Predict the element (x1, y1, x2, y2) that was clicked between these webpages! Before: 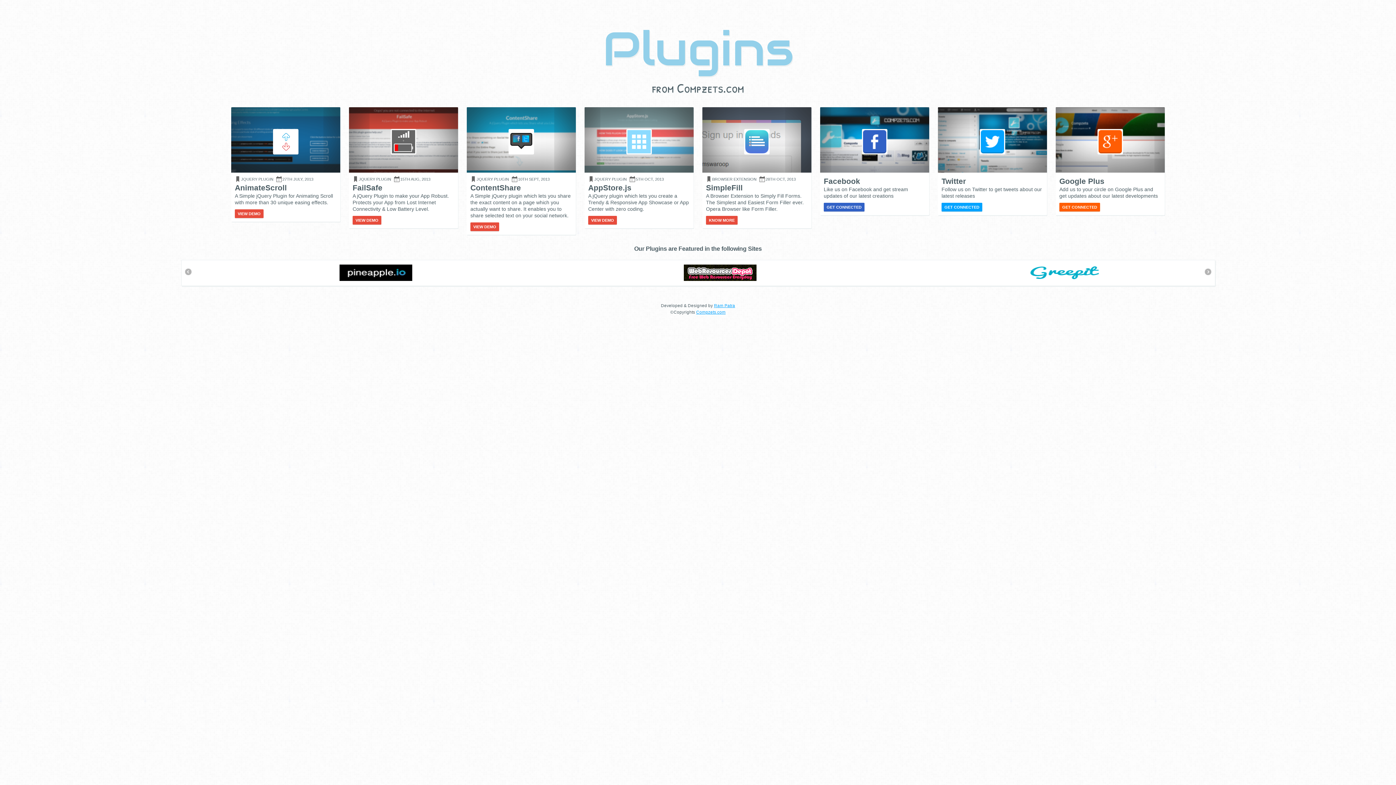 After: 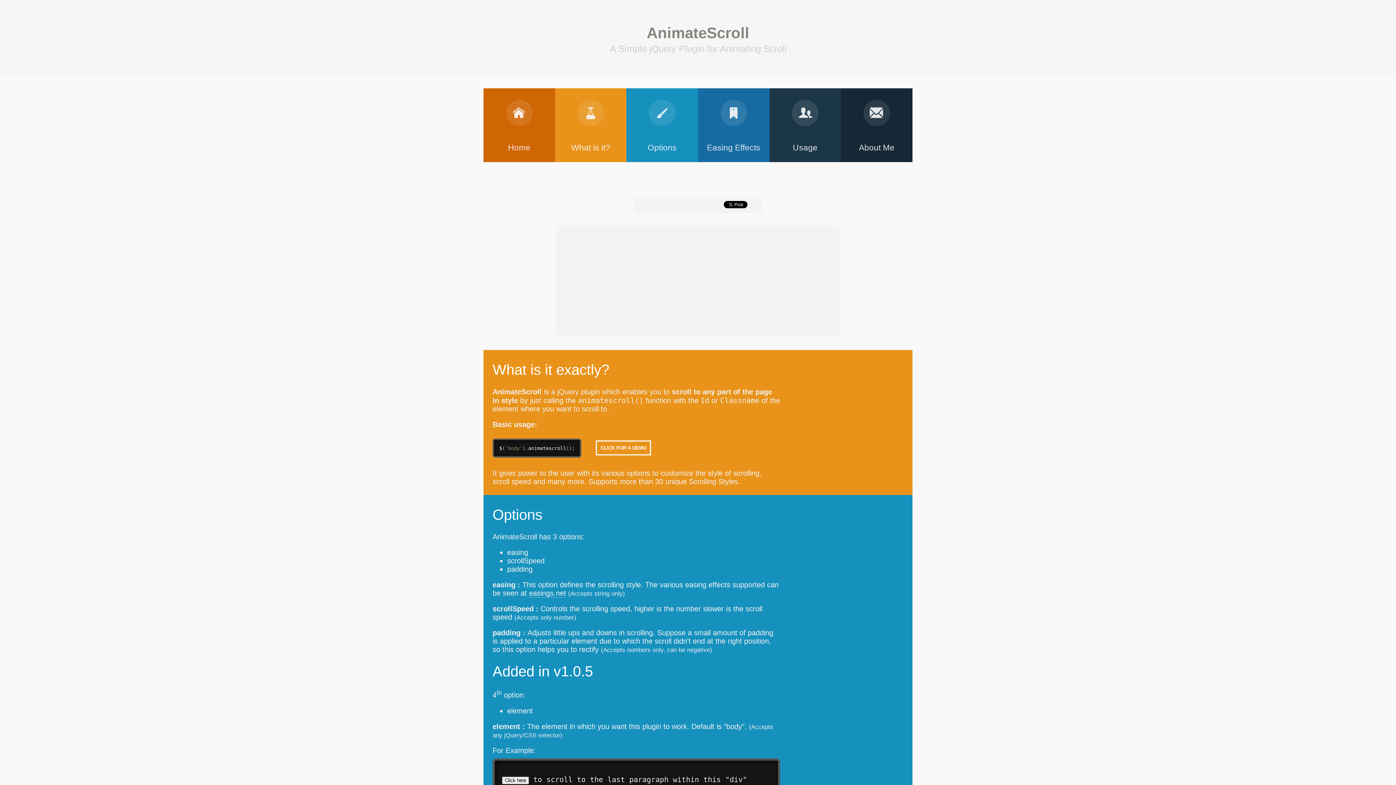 Action: bbox: (273, 149, 298, 155)